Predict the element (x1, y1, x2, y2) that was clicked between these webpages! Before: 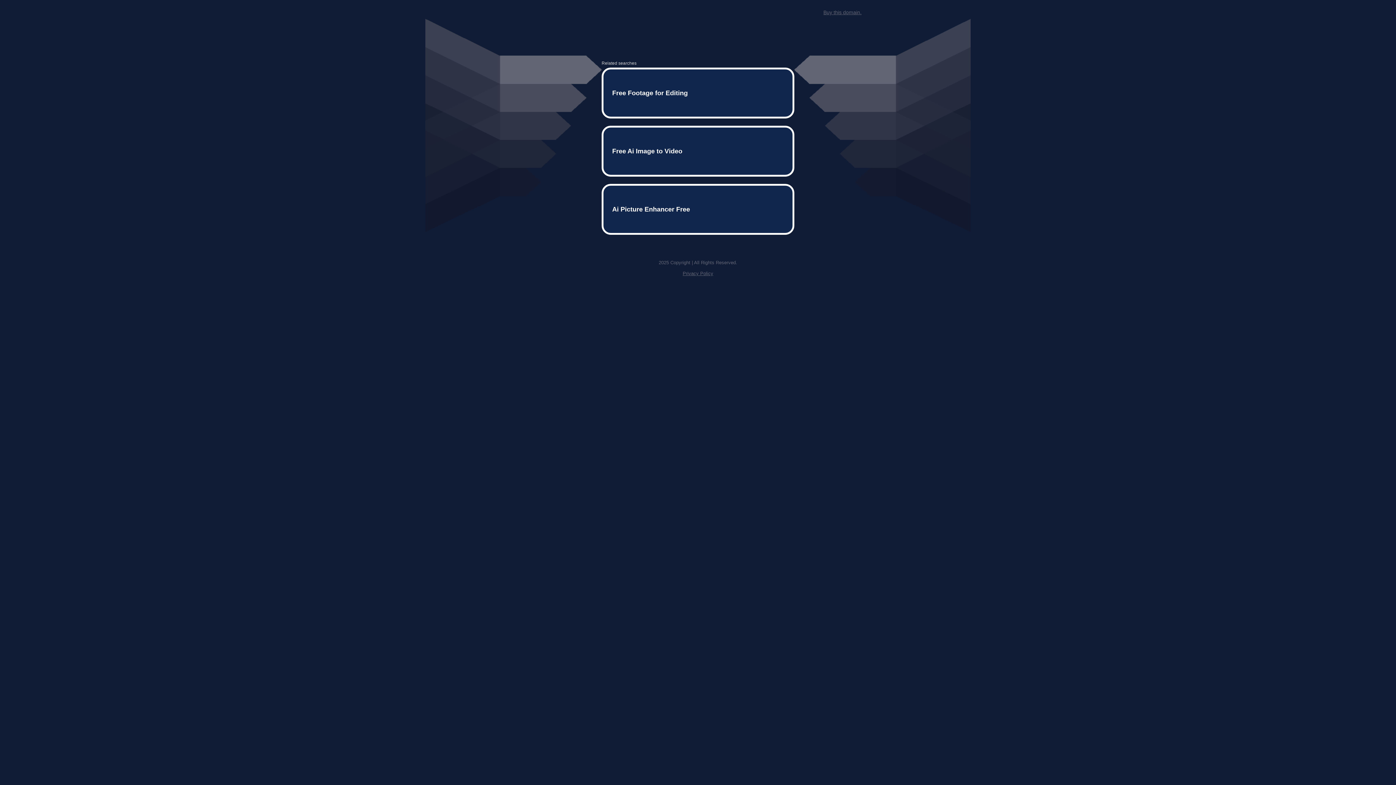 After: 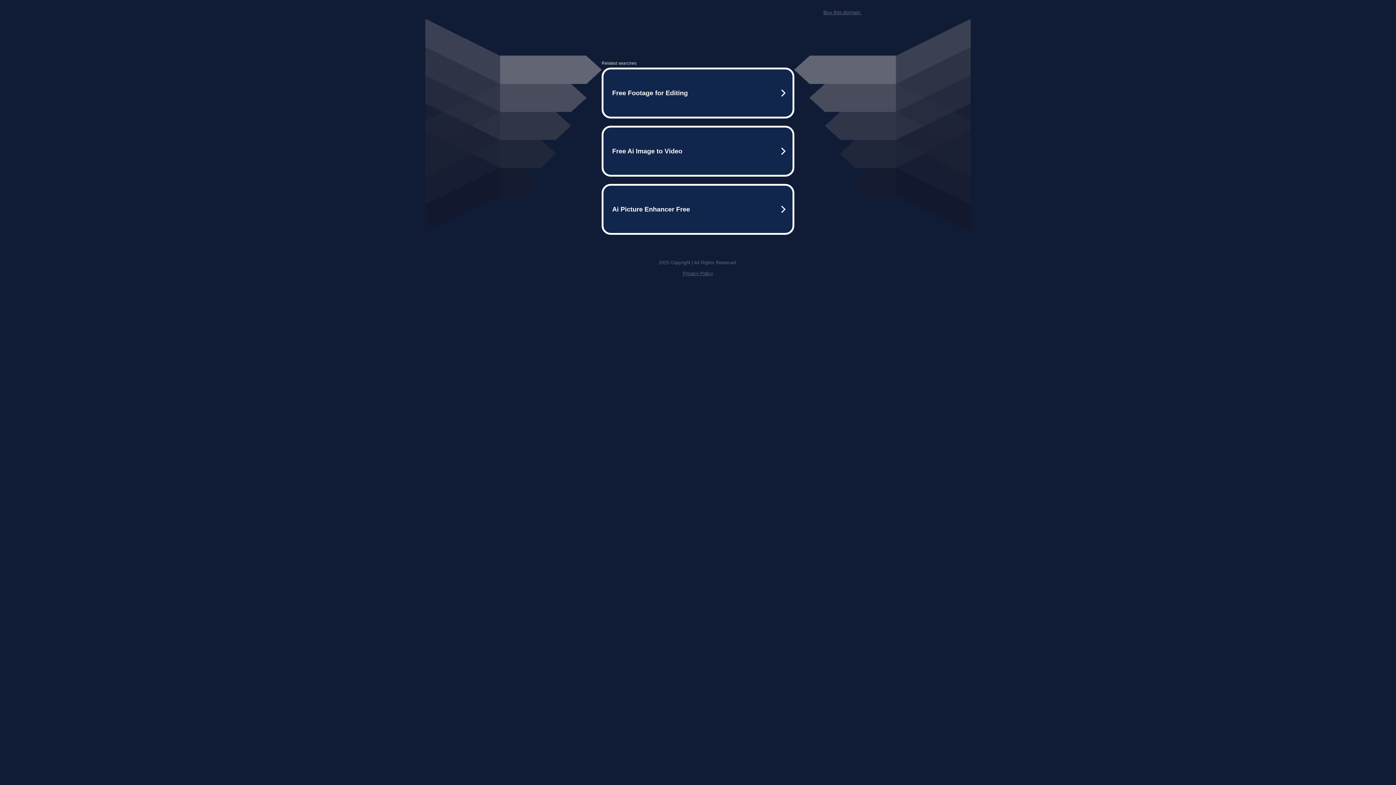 Action: label: Buy this domain. bbox: (823, 9, 861, 15)